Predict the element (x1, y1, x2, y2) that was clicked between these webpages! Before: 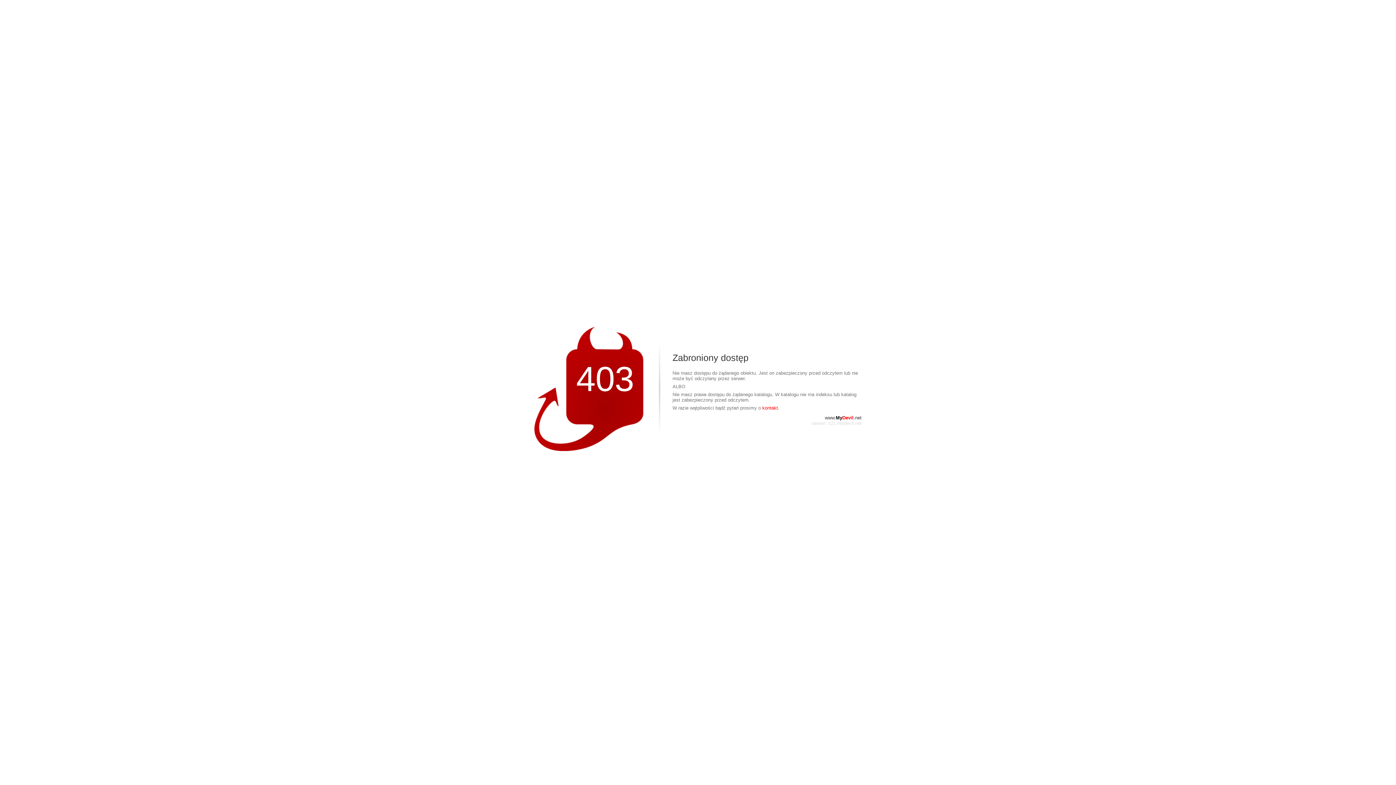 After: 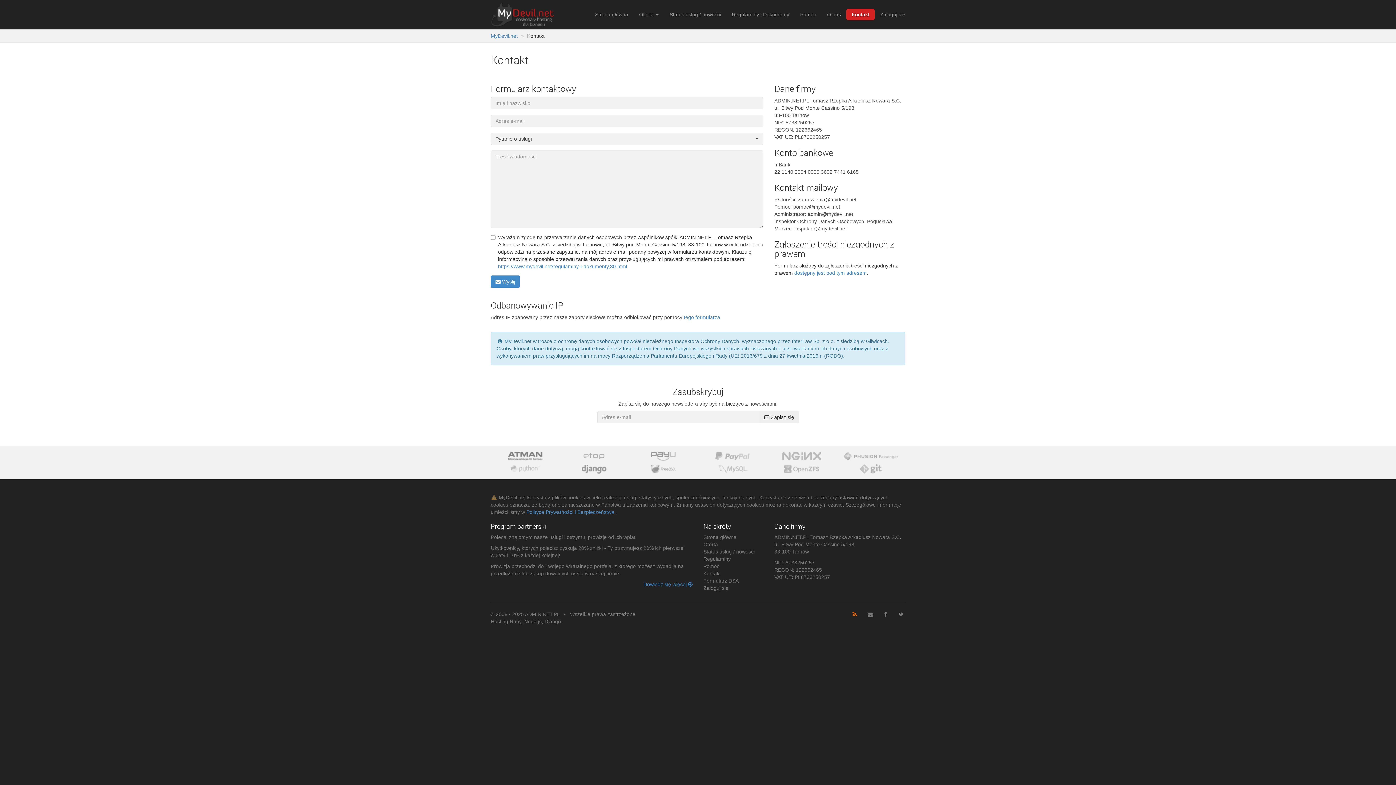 Action: label: kontakt. bbox: (762, 405, 779, 410)